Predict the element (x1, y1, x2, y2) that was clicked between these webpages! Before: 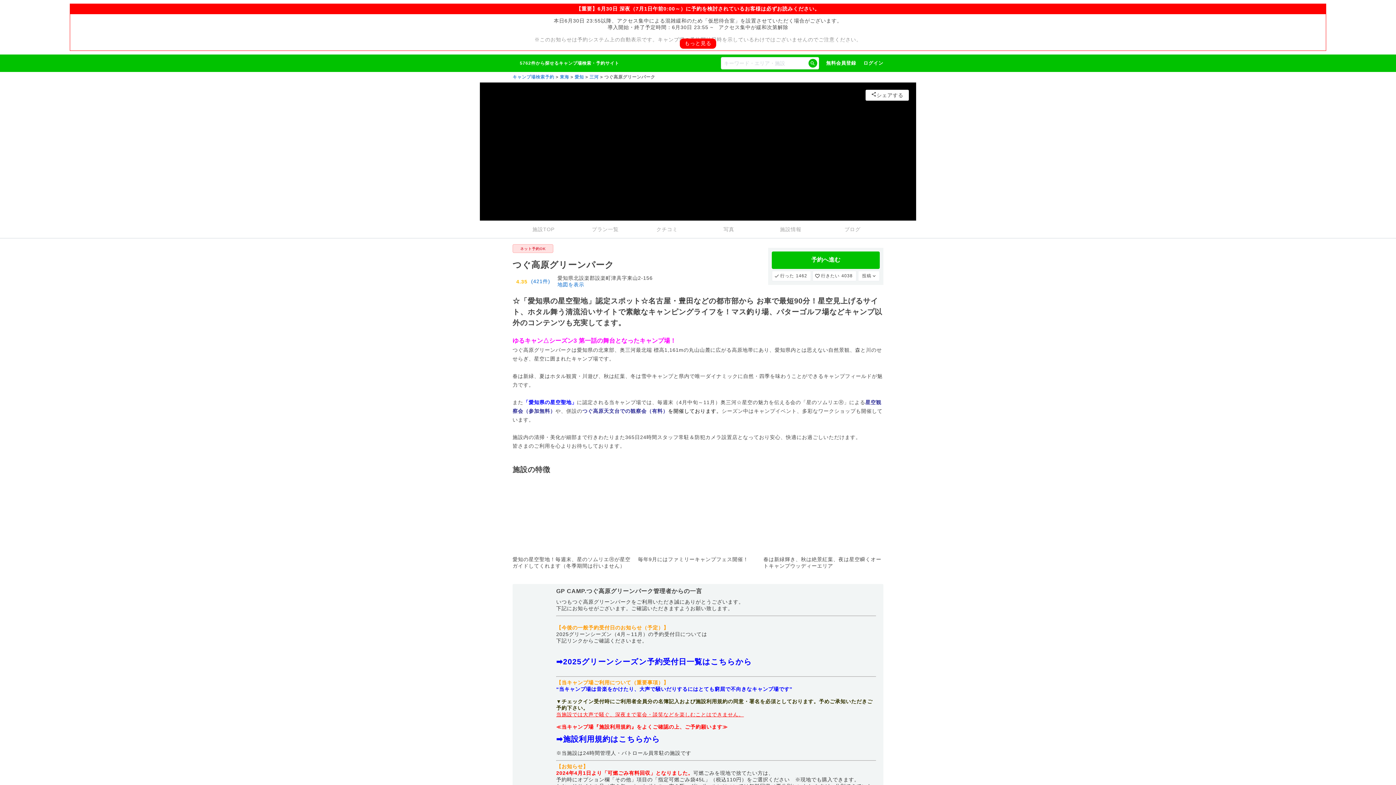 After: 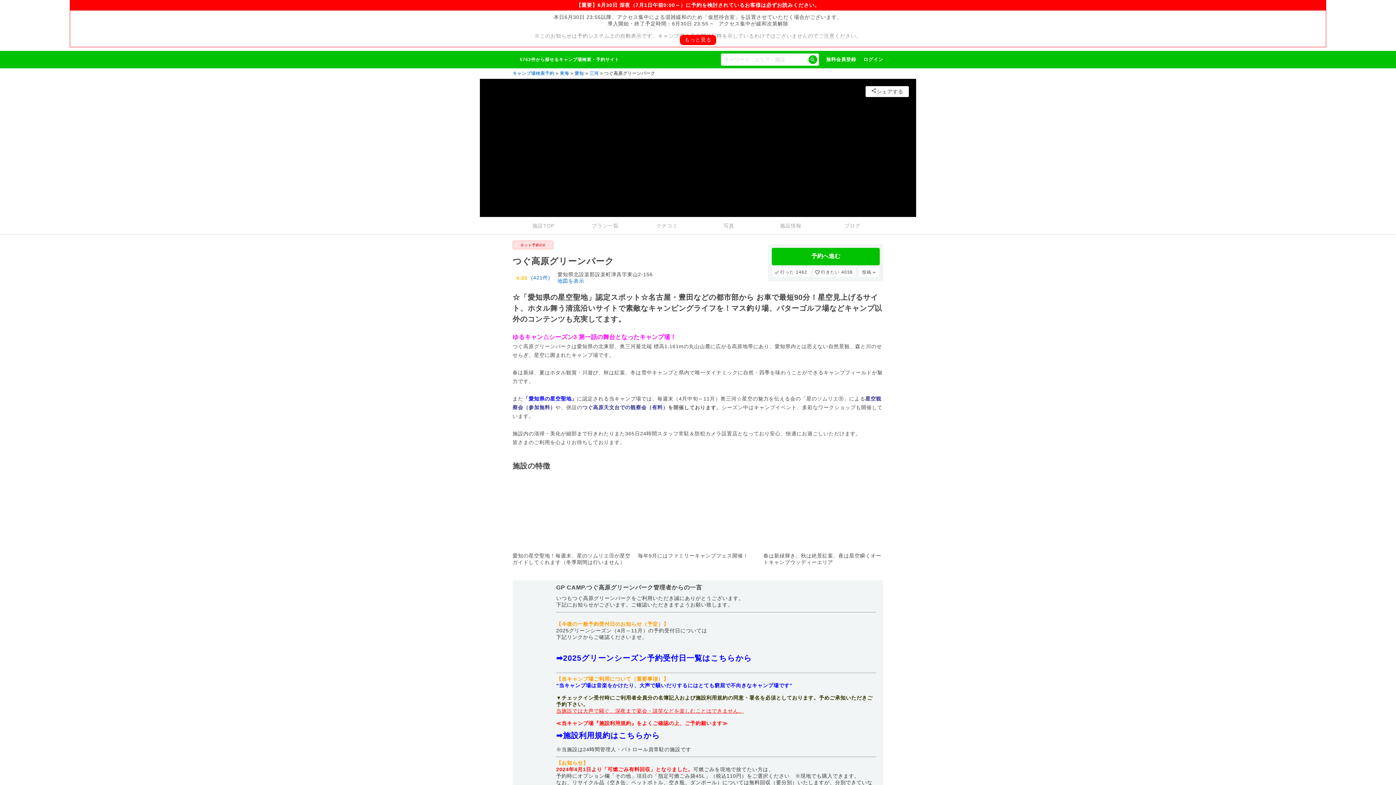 Action: bbox: (636, 220, 698, 238) label: クチコミ